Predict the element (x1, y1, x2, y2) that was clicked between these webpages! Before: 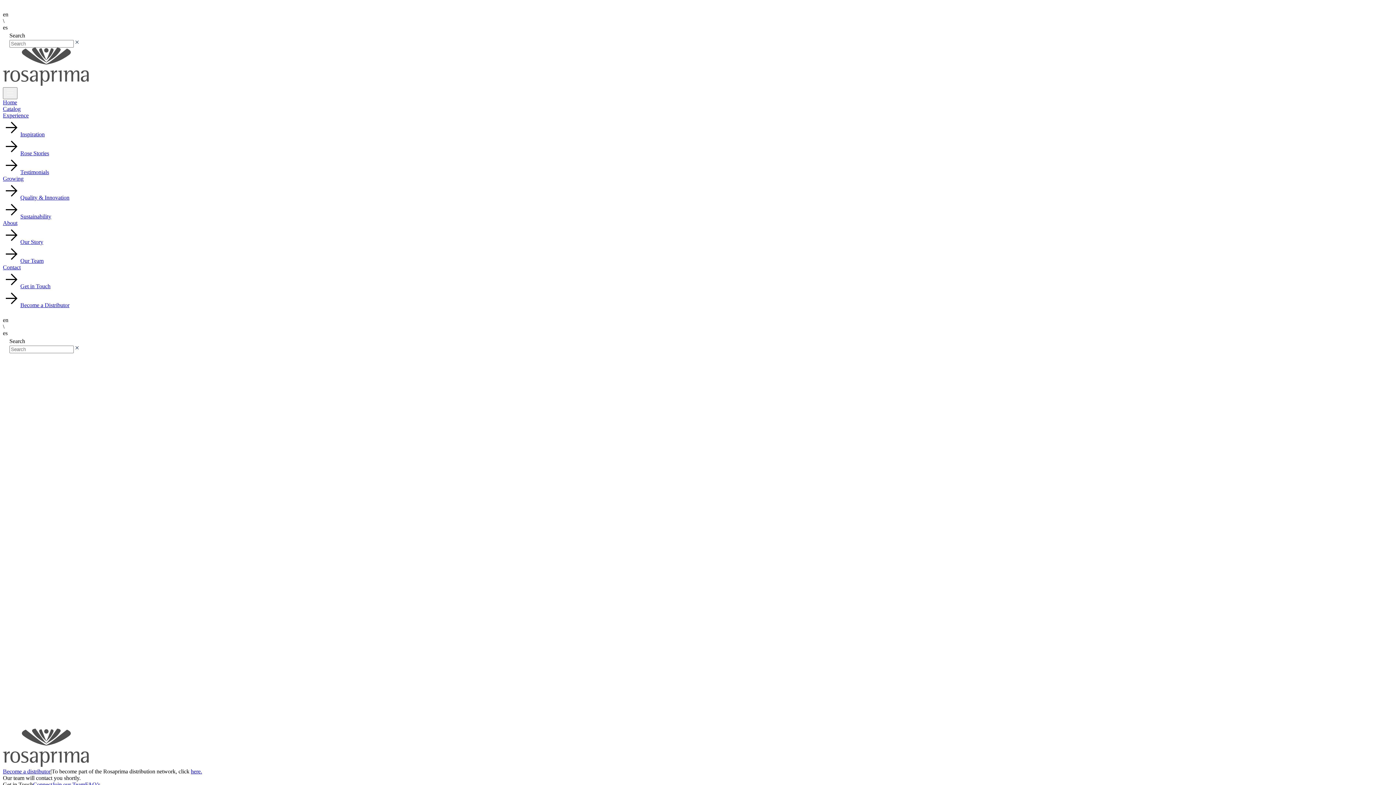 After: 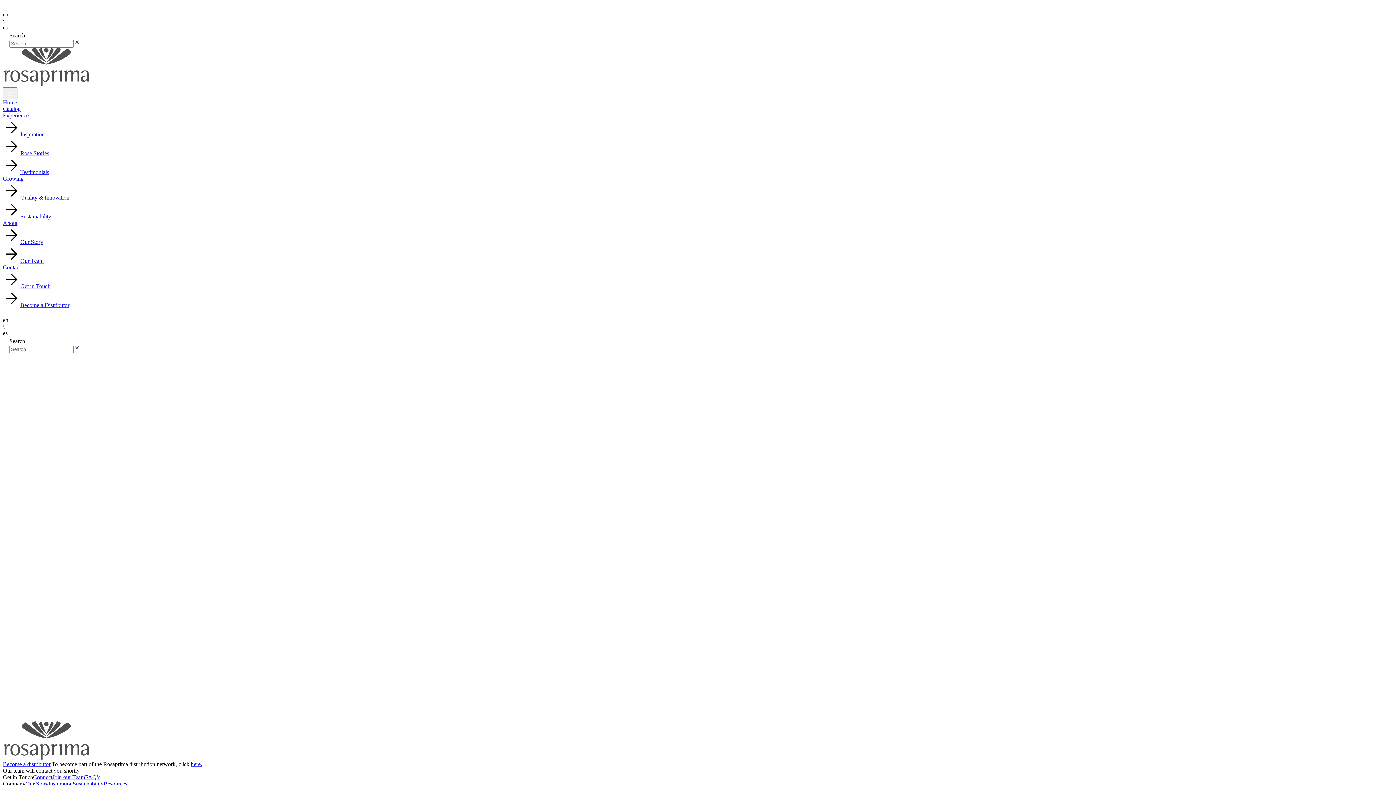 Action: label: Elegance Bianco bbox: (2, 714, 1393, 721)